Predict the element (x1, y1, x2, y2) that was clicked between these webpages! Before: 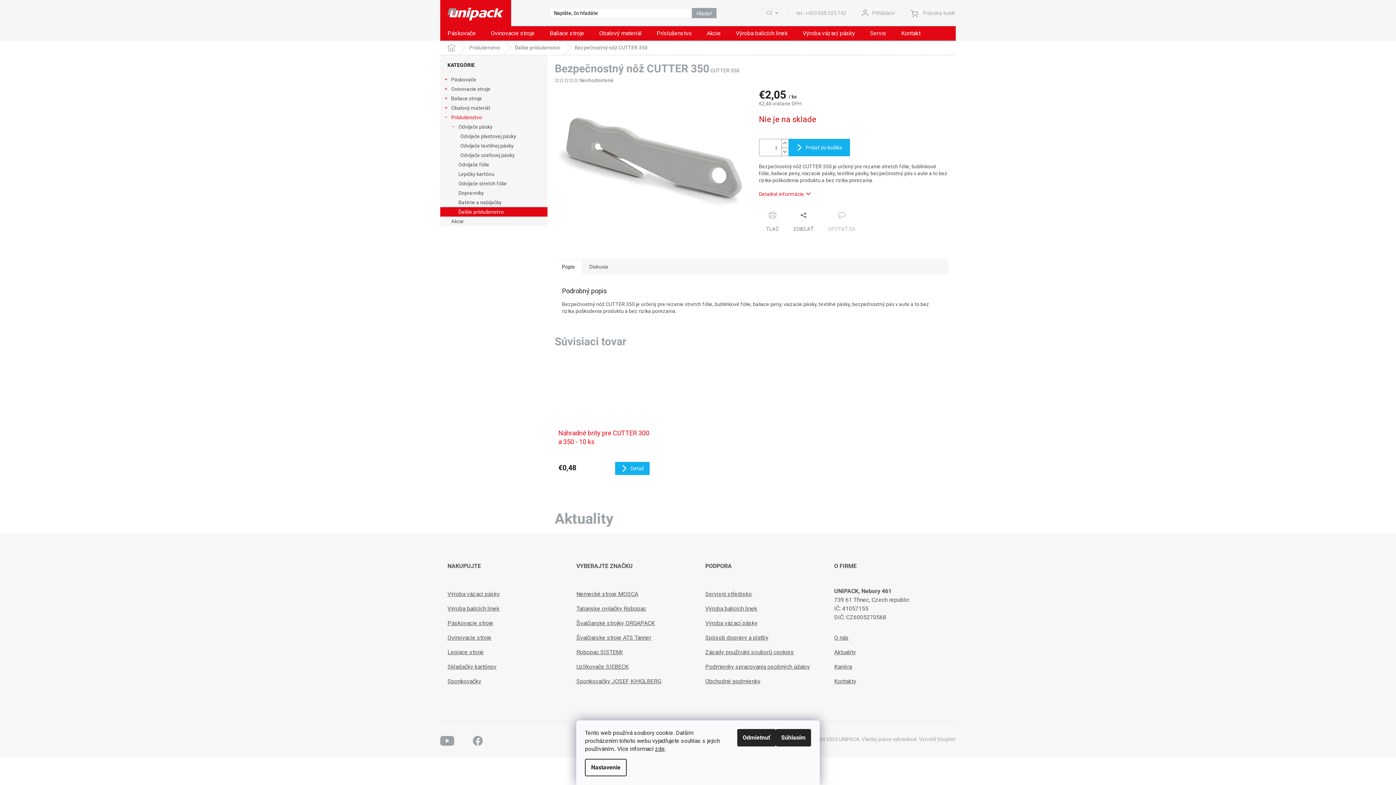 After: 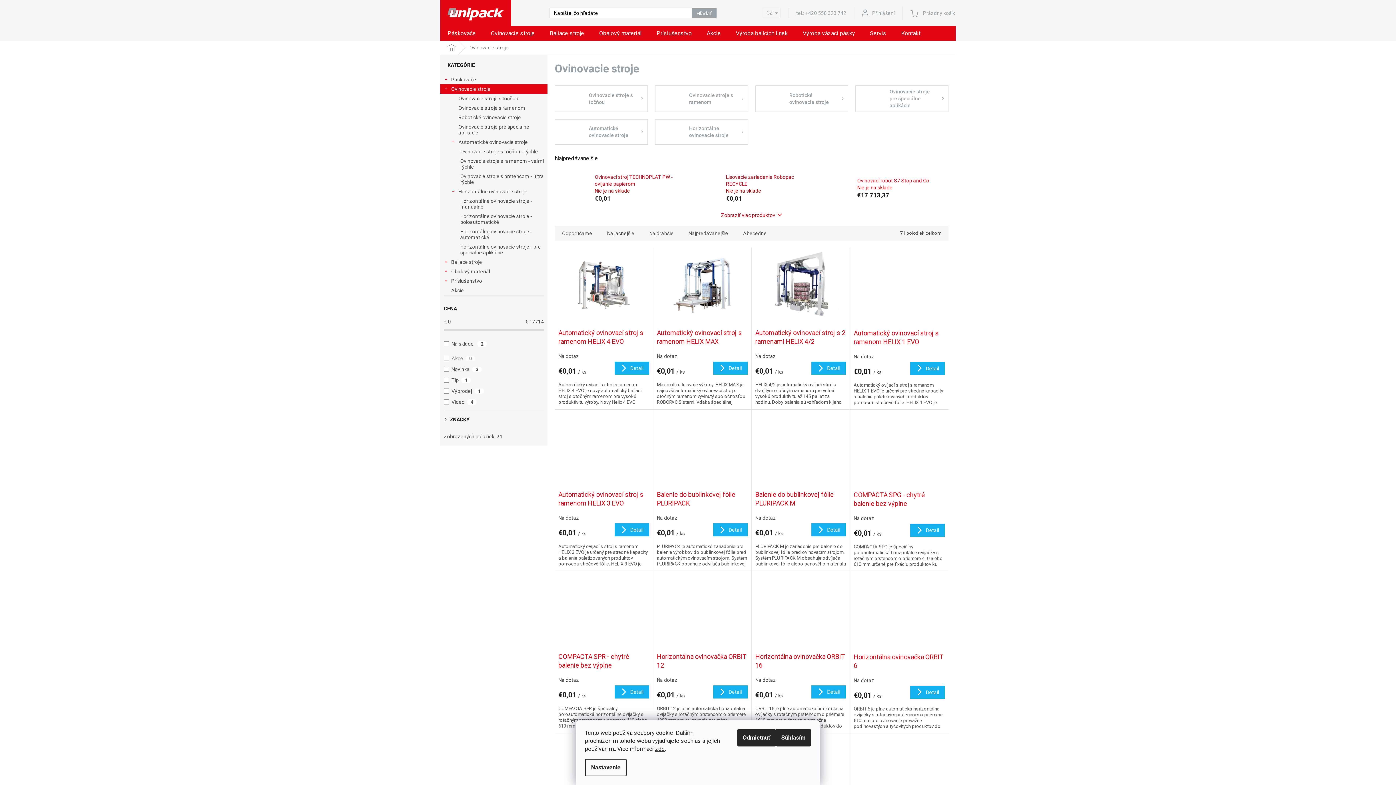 Action: label: Ovinovacie stroje
  bbox: (440, 84, 547, 93)